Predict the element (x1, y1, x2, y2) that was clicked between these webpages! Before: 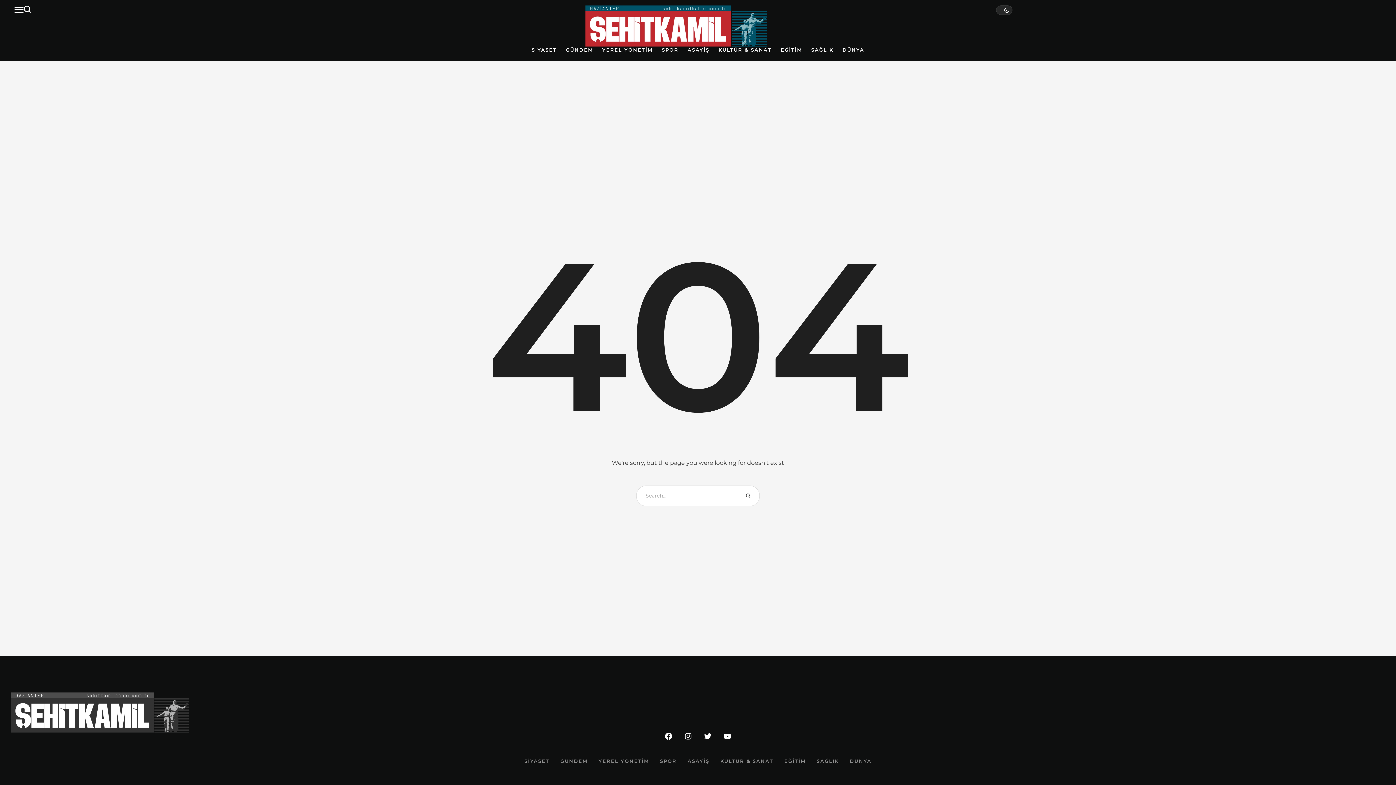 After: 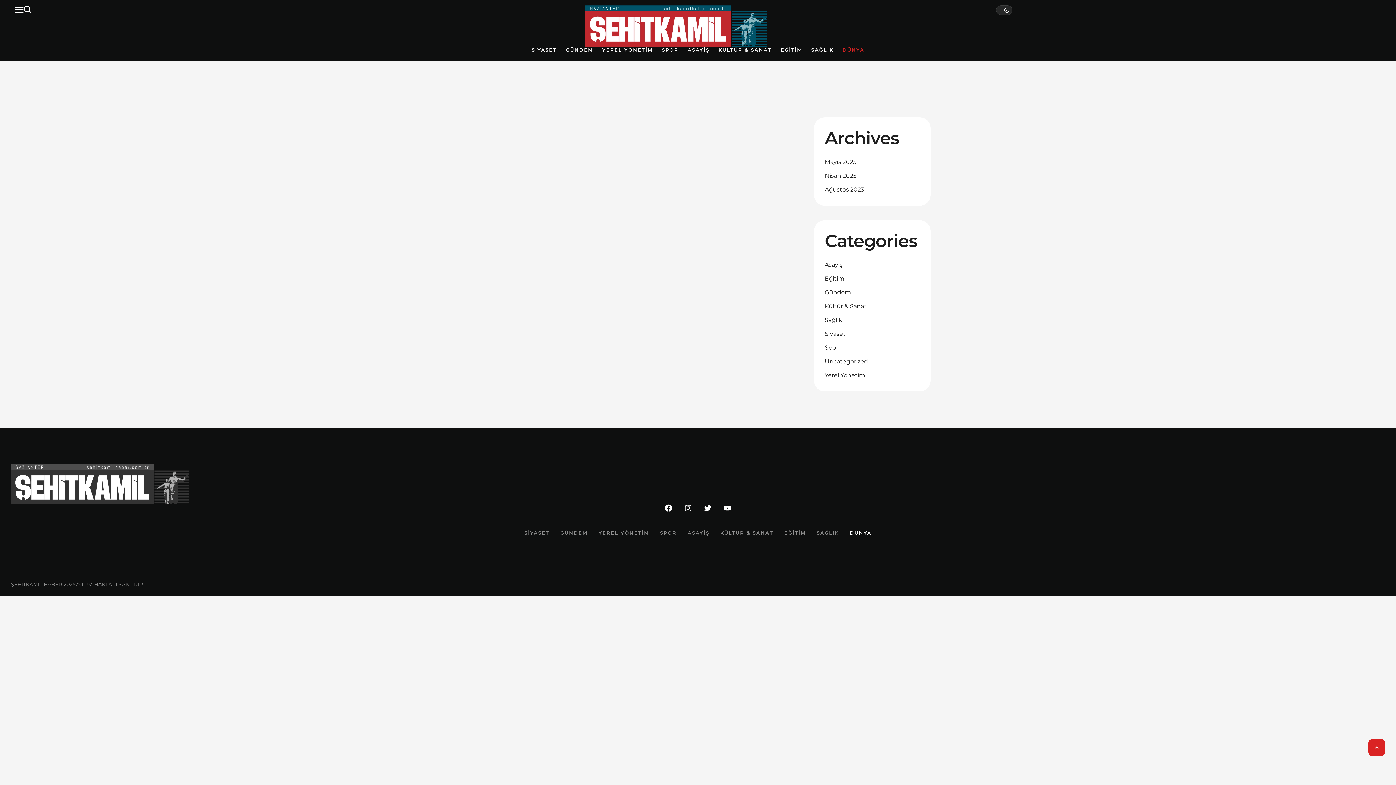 Action: bbox: (842, 46, 864, 53) label: Menu item